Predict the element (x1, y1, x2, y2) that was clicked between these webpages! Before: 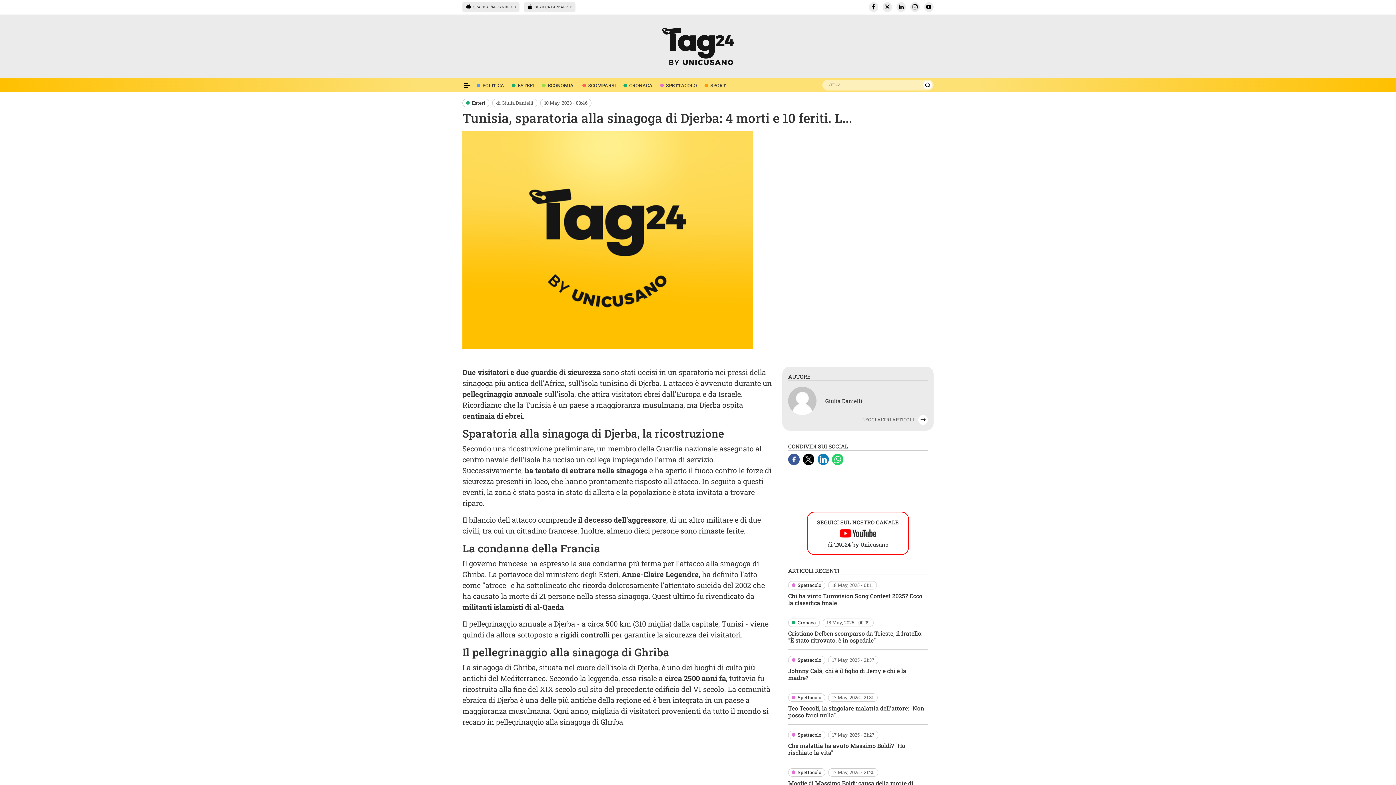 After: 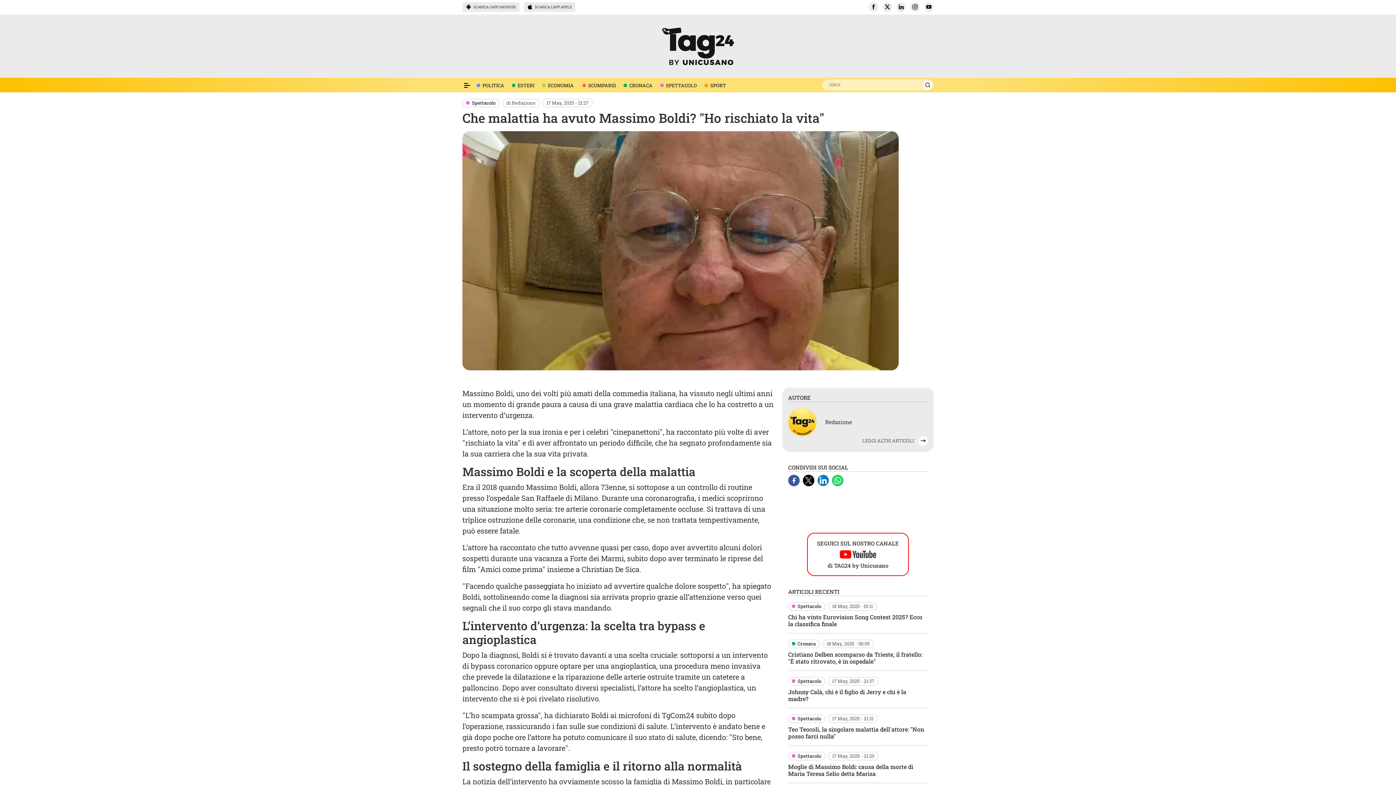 Action: bbox: (788, 742, 905, 756) label: Che malattia ha avuto Massimo Boldi? "Ho rischiato la vita"